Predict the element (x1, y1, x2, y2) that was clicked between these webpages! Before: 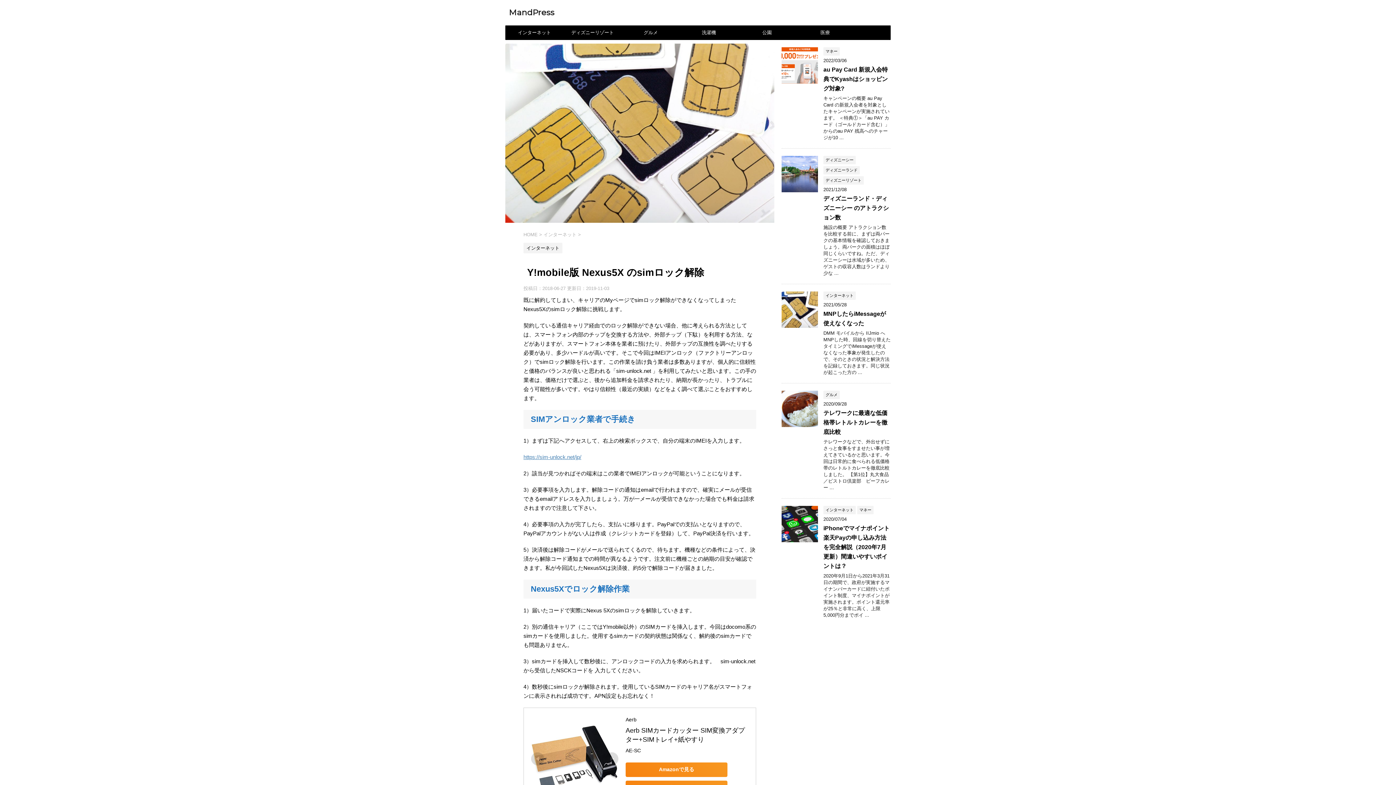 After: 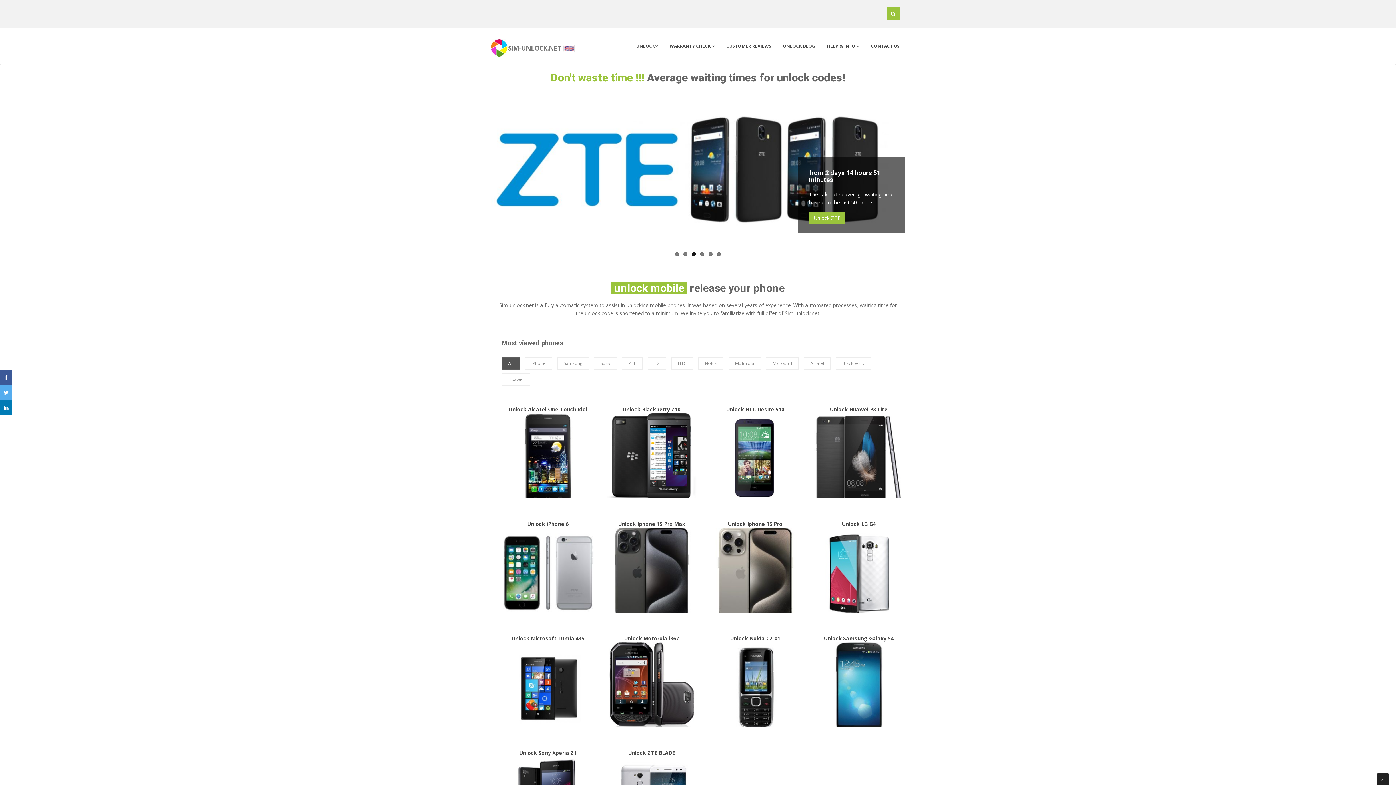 Action: label: https://sim-unlock.net/jp/ bbox: (523, 454, 581, 460)